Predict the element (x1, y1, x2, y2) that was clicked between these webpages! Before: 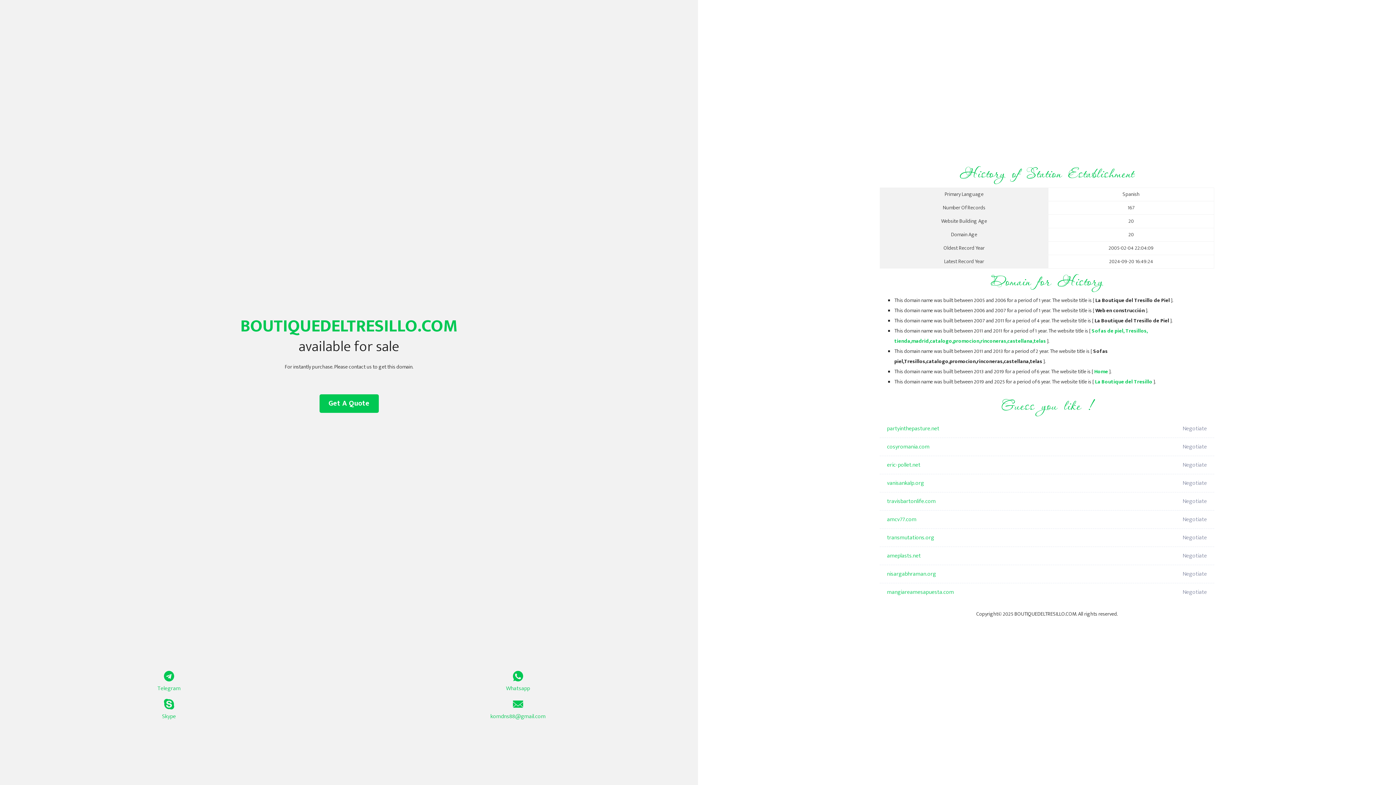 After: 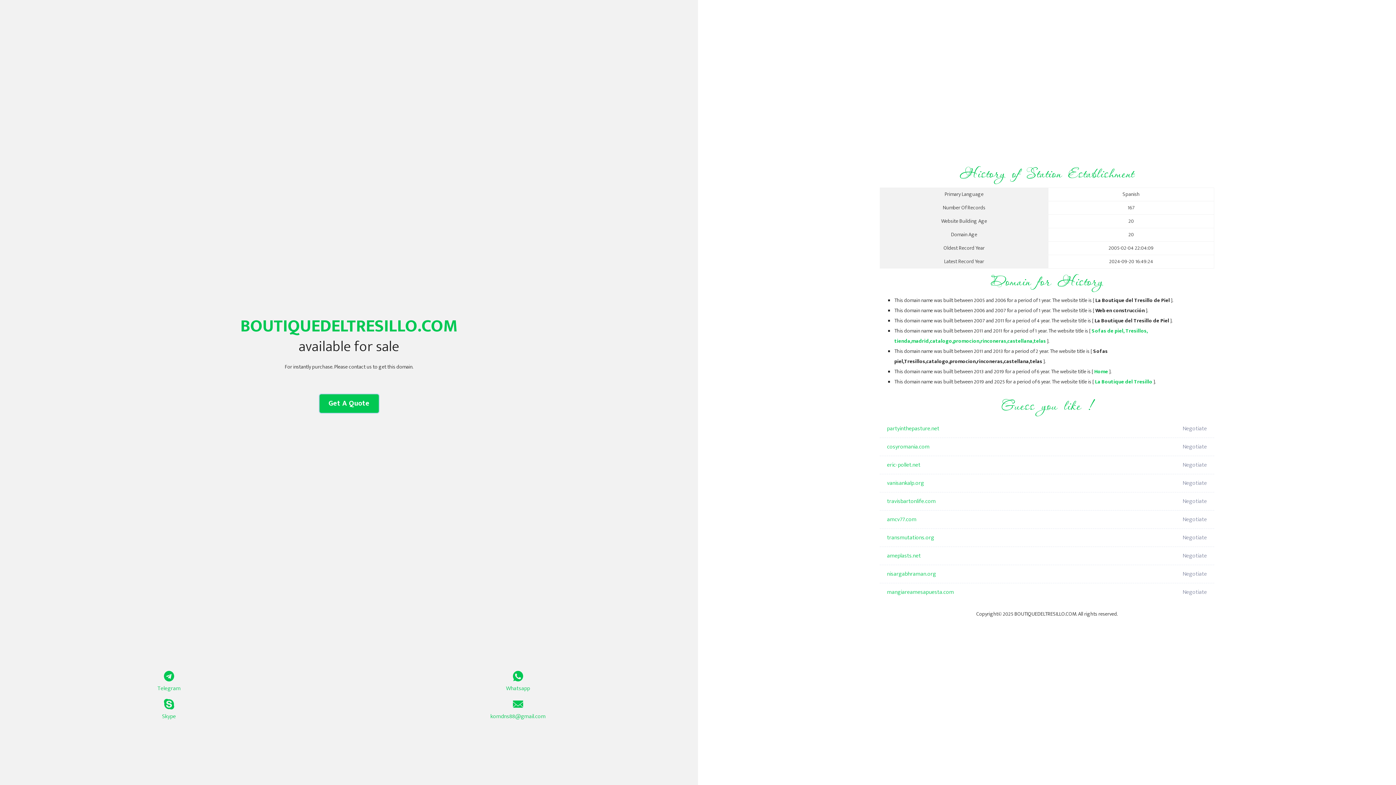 Action: bbox: (319, 394, 378, 413) label: Get A Quote